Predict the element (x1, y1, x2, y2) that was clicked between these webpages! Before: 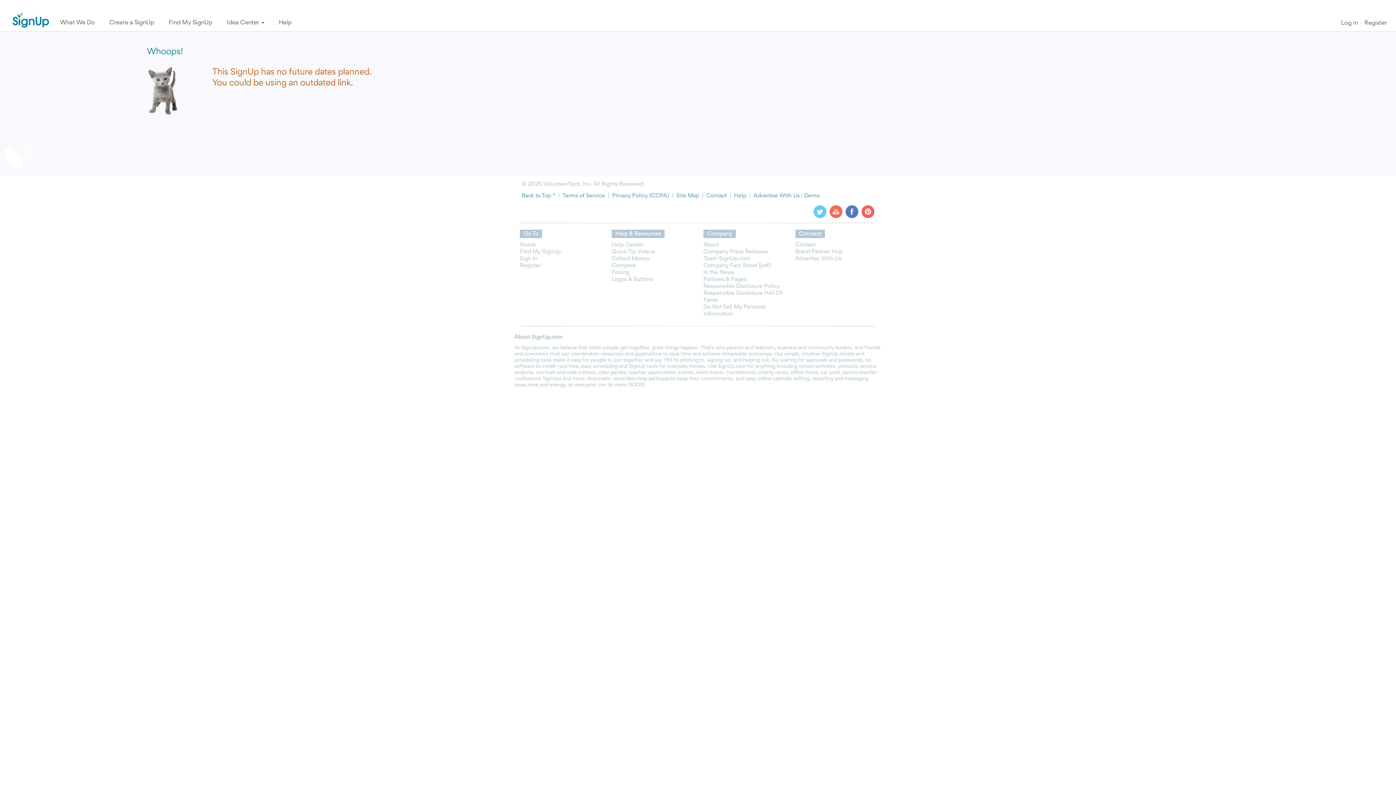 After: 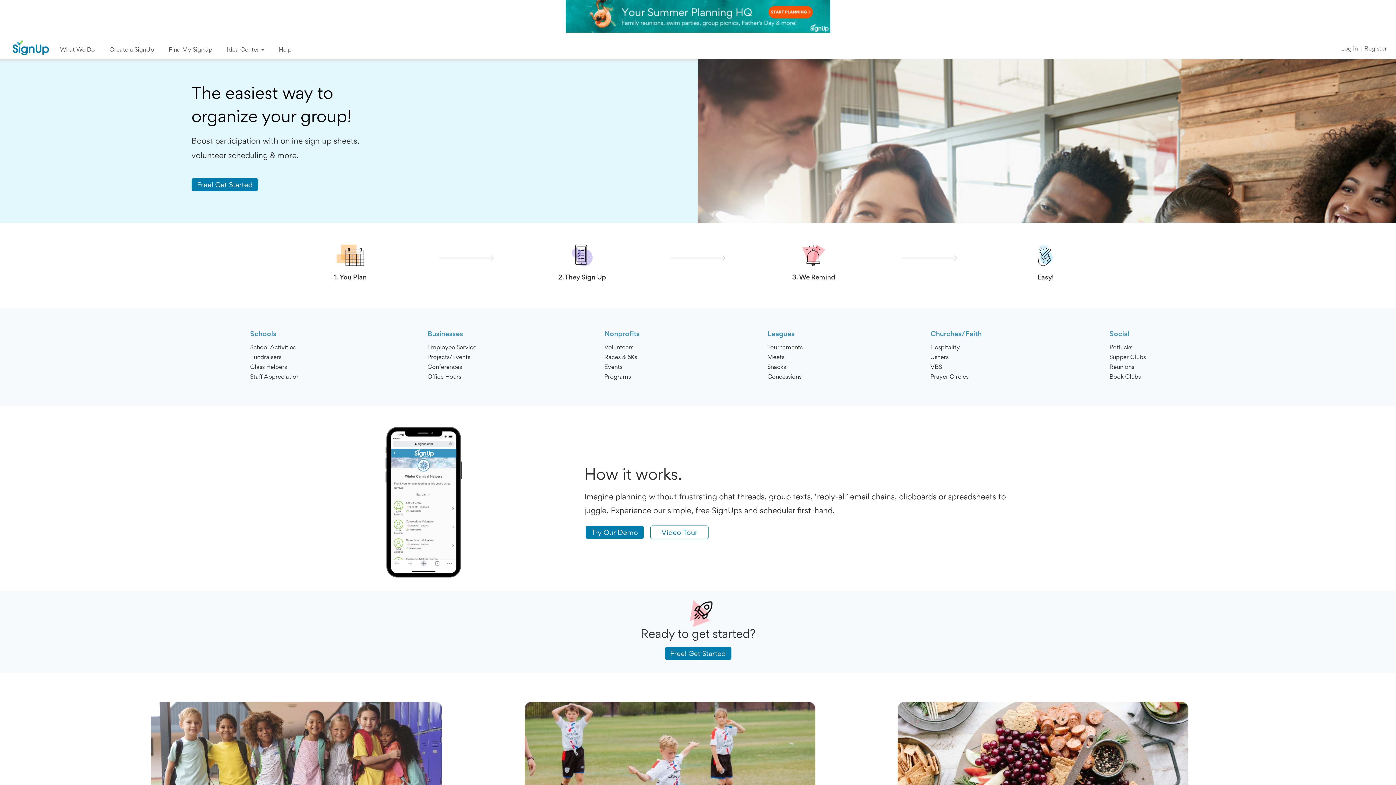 Action: bbox: (12, 17, 49, 22)